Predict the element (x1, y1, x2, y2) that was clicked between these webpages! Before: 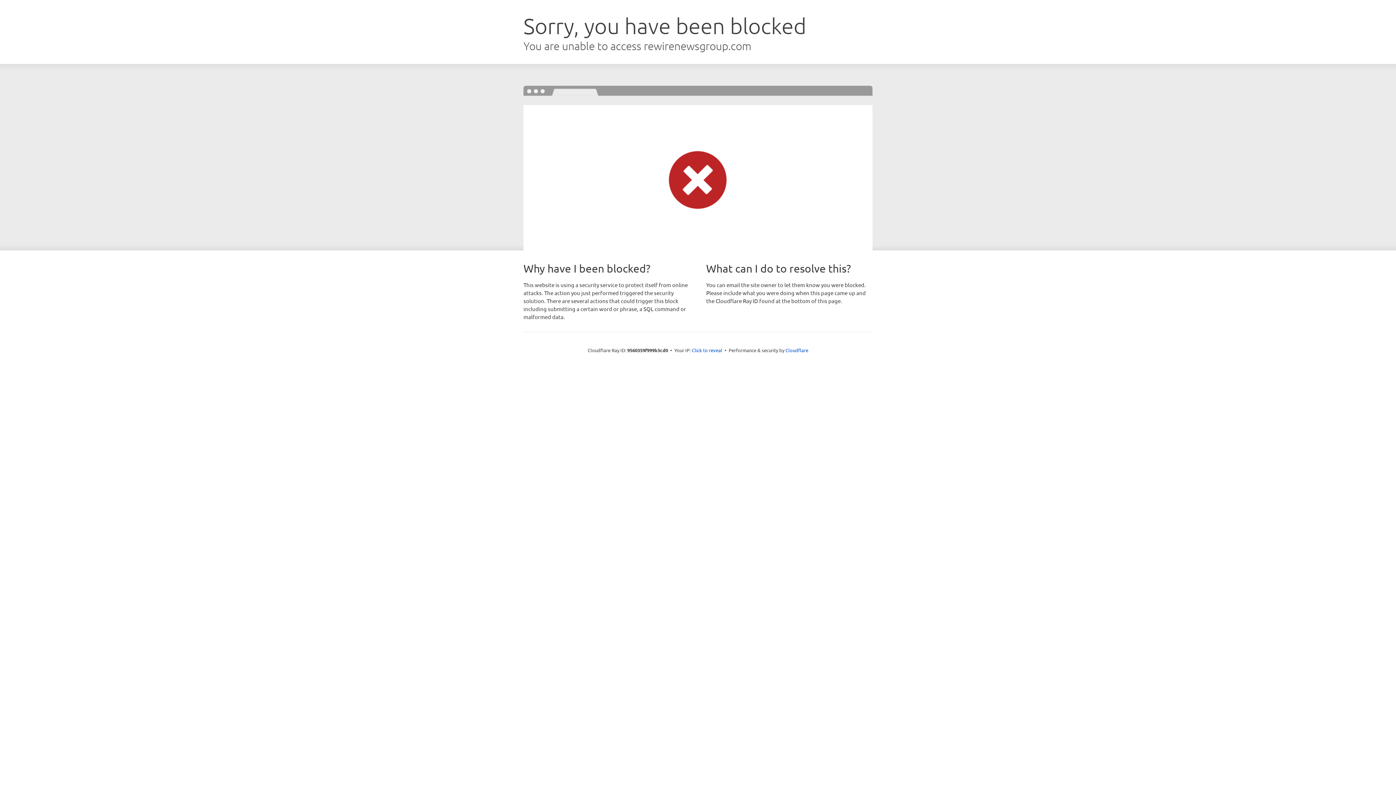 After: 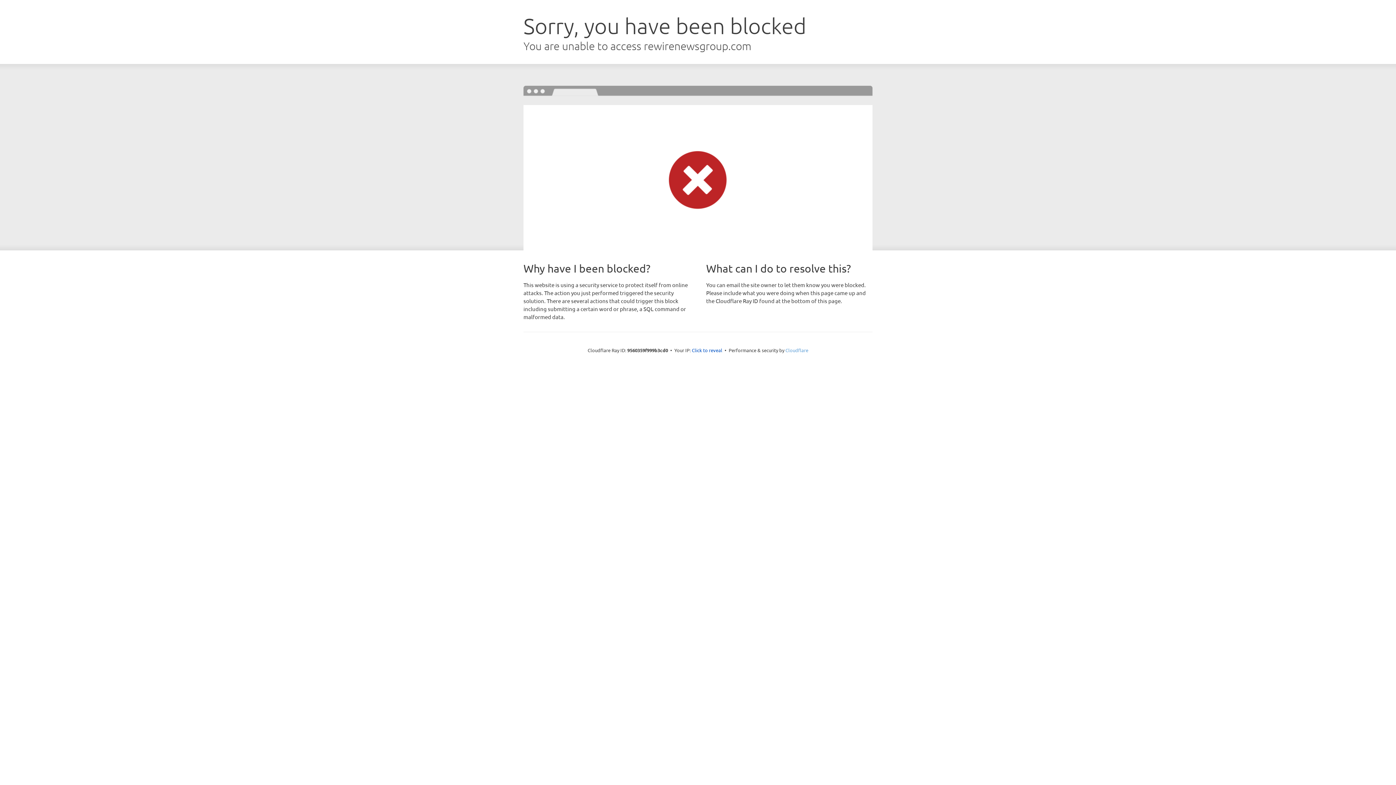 Action: label: Cloudflare bbox: (785, 347, 808, 353)